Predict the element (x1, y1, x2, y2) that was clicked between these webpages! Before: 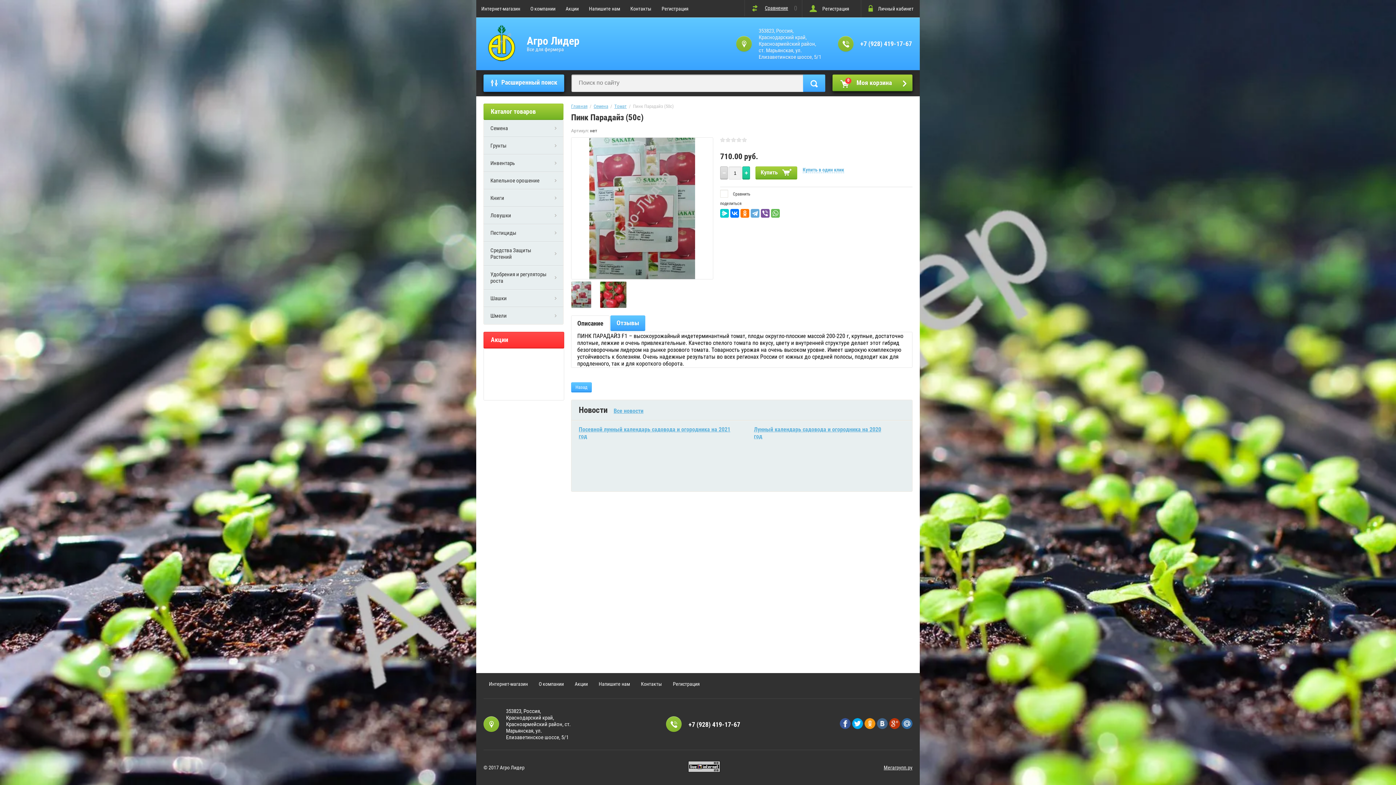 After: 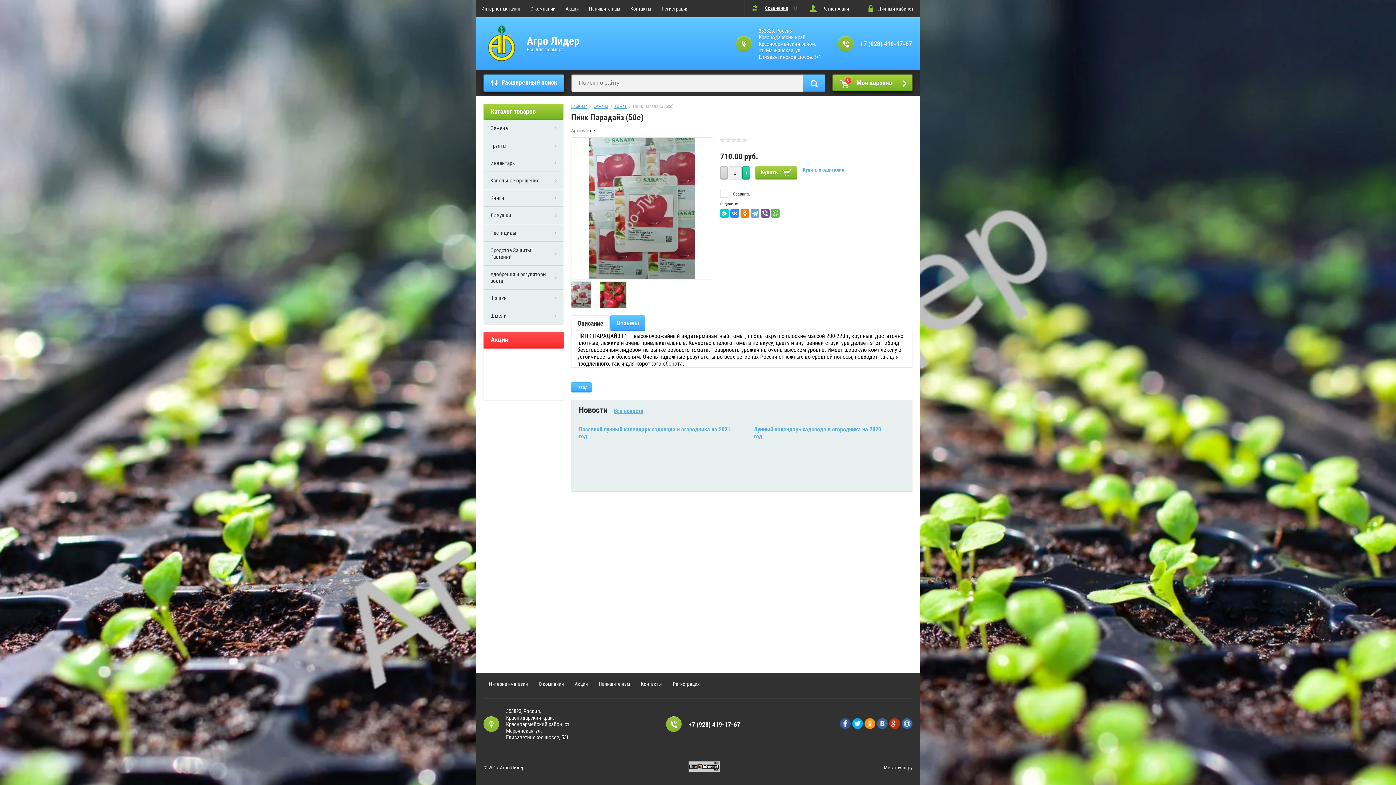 Action: bbox: (730, 209, 739, 217)